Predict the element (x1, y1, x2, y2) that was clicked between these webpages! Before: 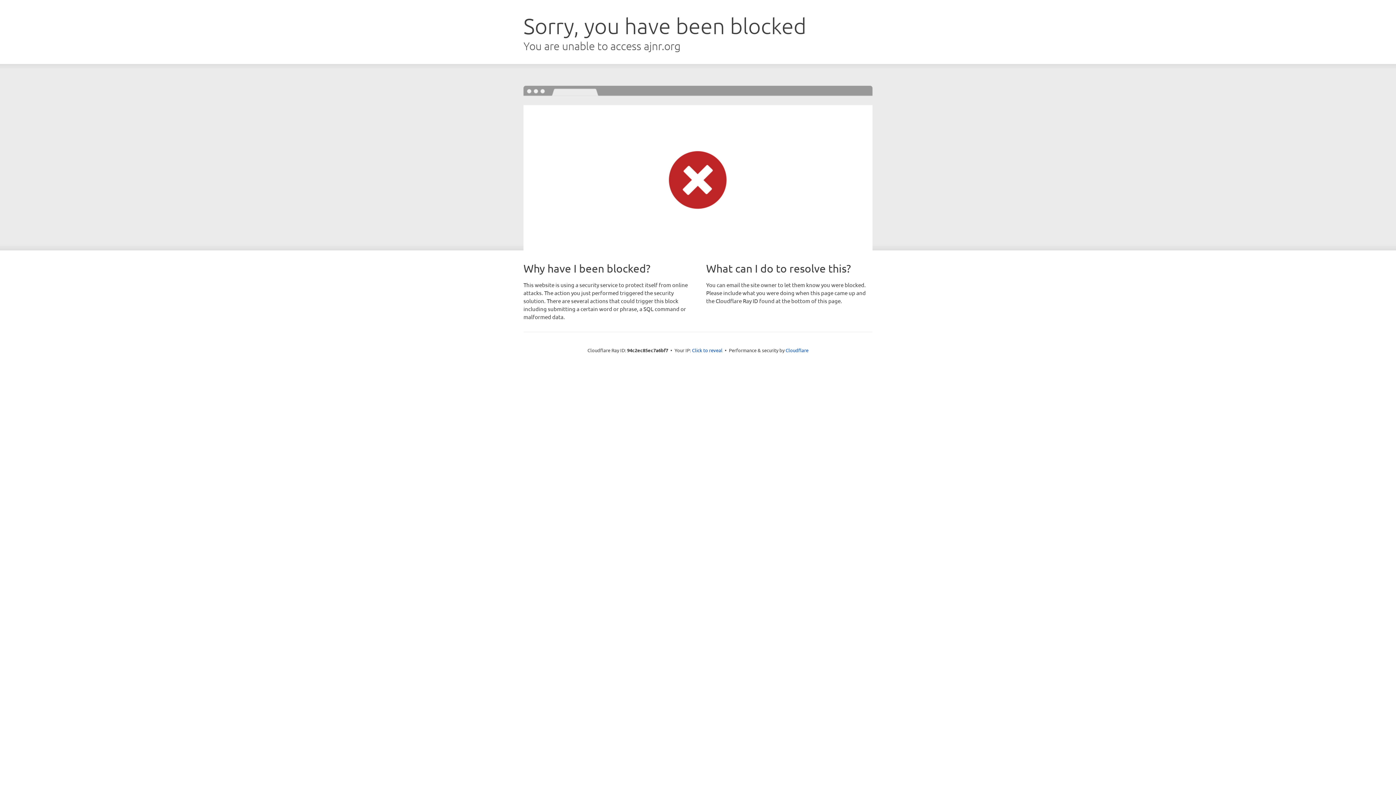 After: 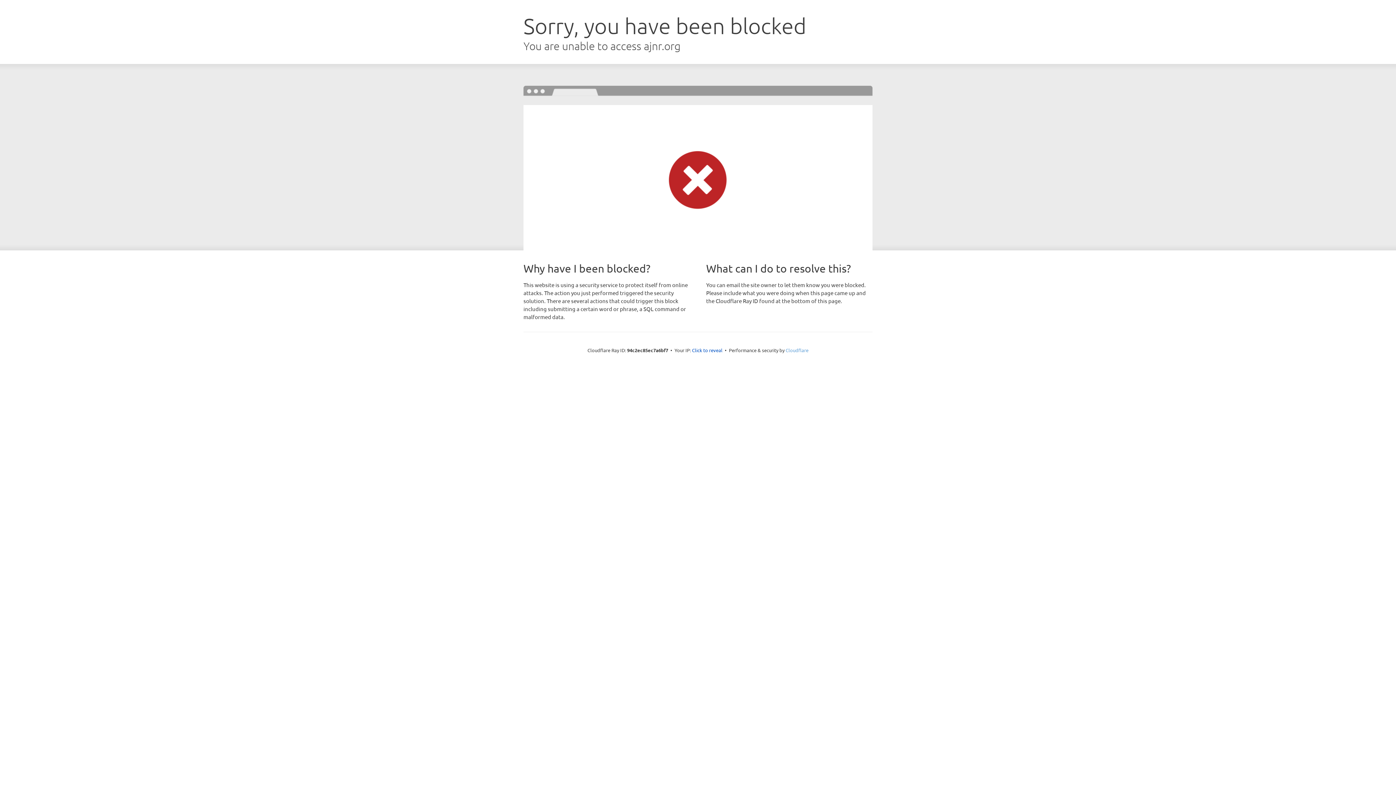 Action: label: Cloudflare bbox: (785, 347, 808, 353)